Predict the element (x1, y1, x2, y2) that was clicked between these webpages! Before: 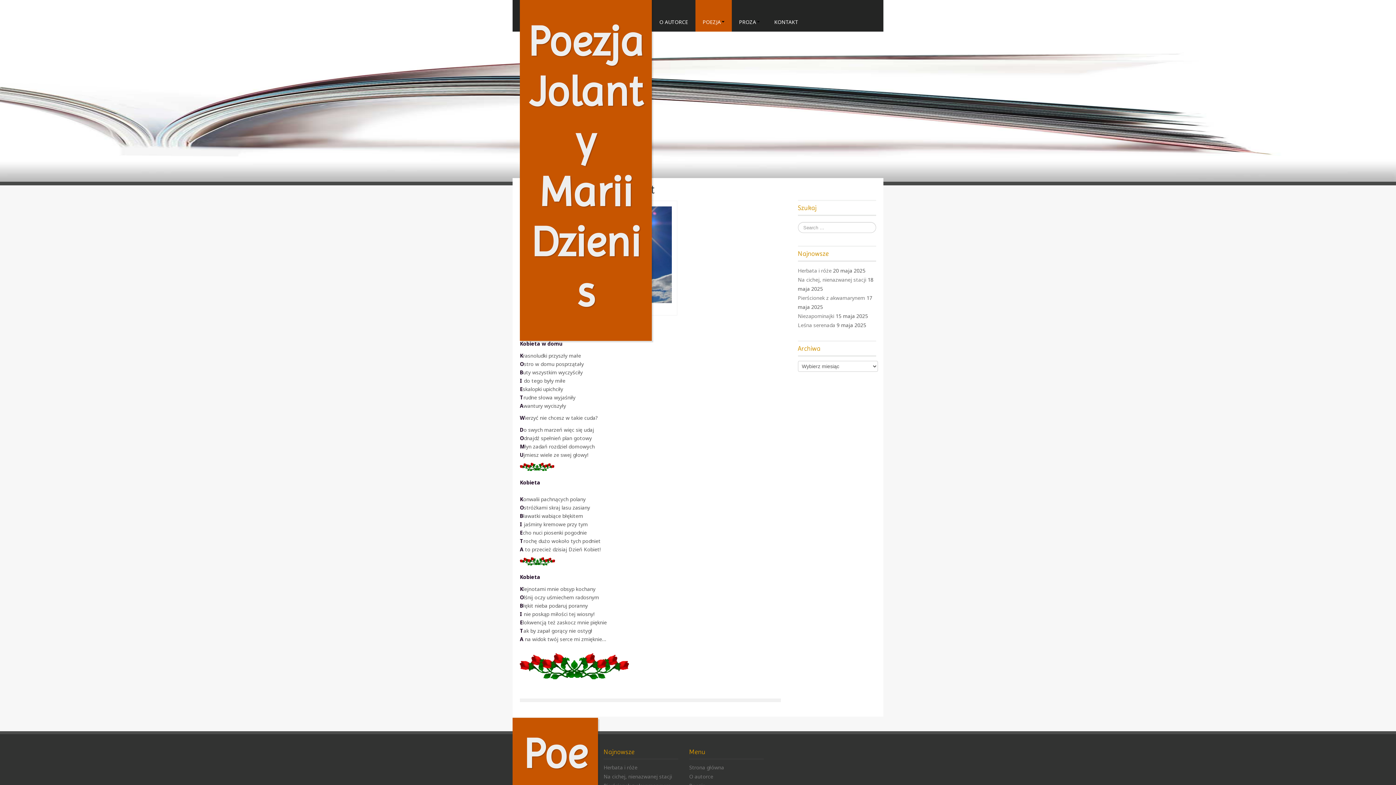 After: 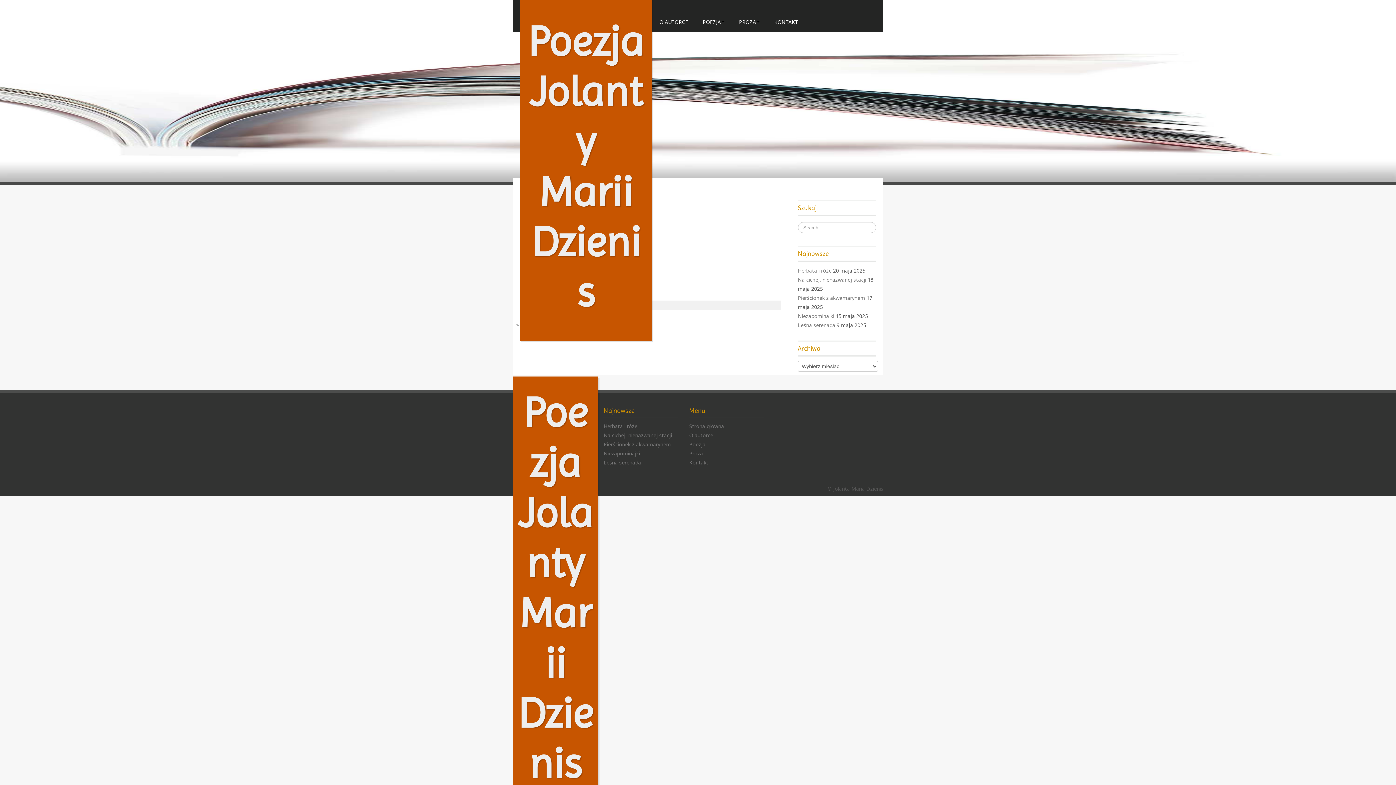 Action: bbox: (798, 267, 831, 274) label: Herbata i róże